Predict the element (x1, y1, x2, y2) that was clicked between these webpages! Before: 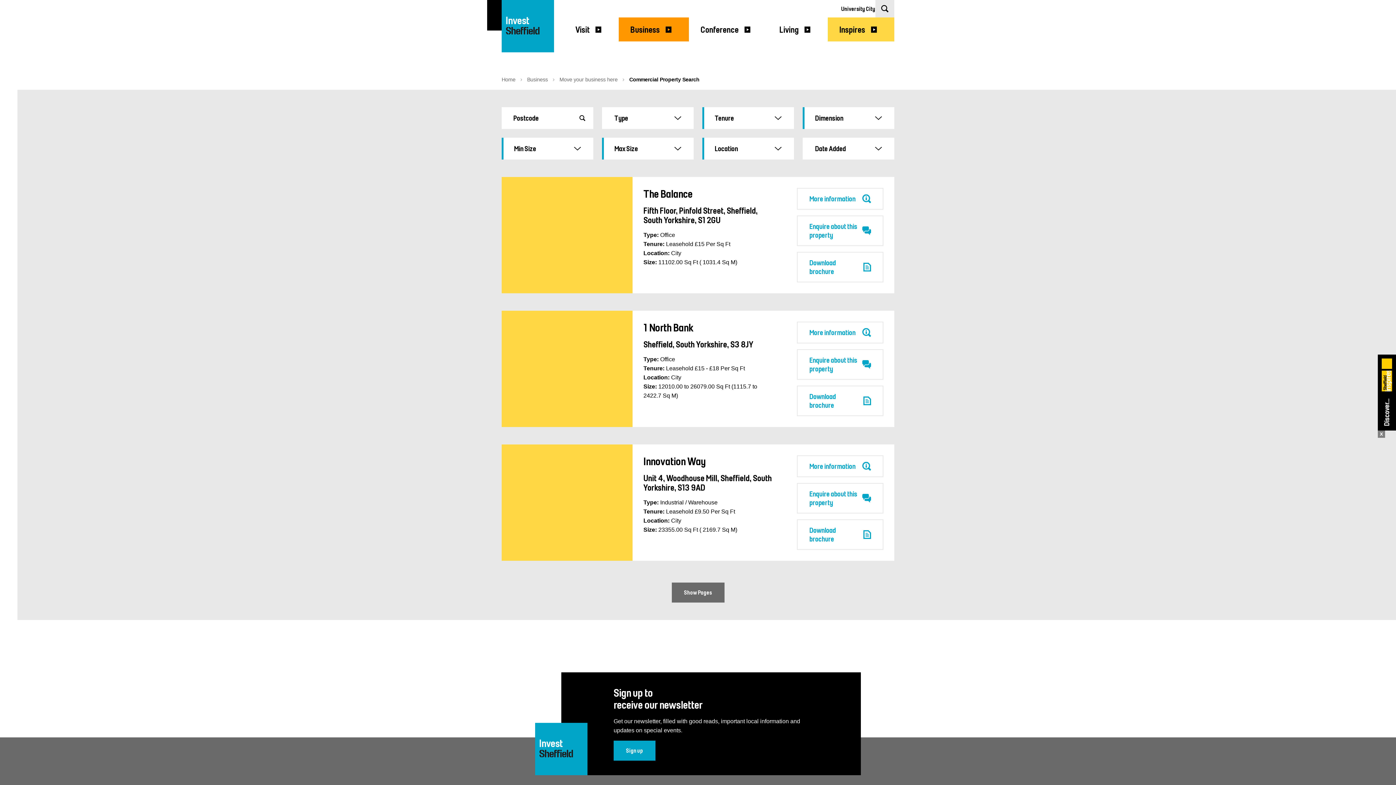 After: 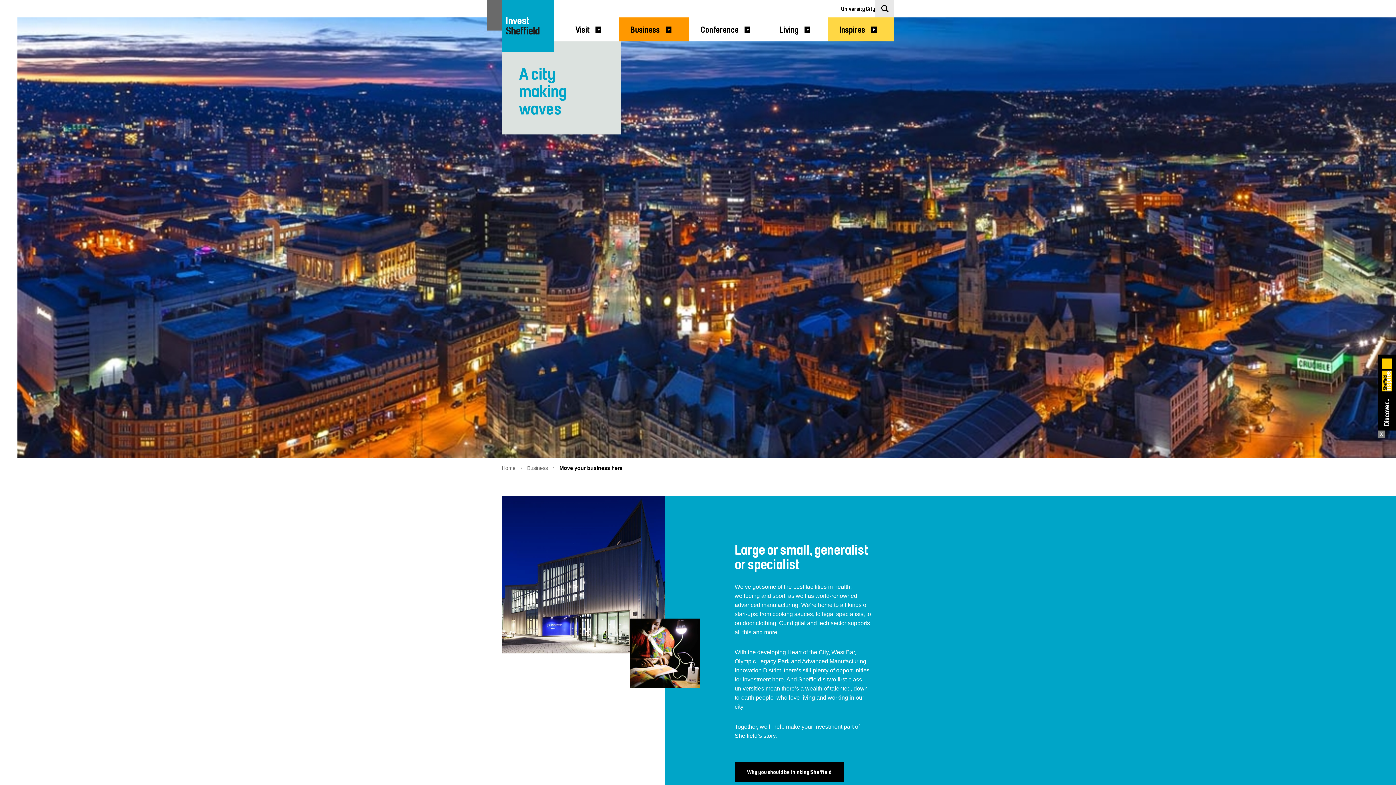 Action: label: Move your business here bbox: (559, 76, 617, 82)